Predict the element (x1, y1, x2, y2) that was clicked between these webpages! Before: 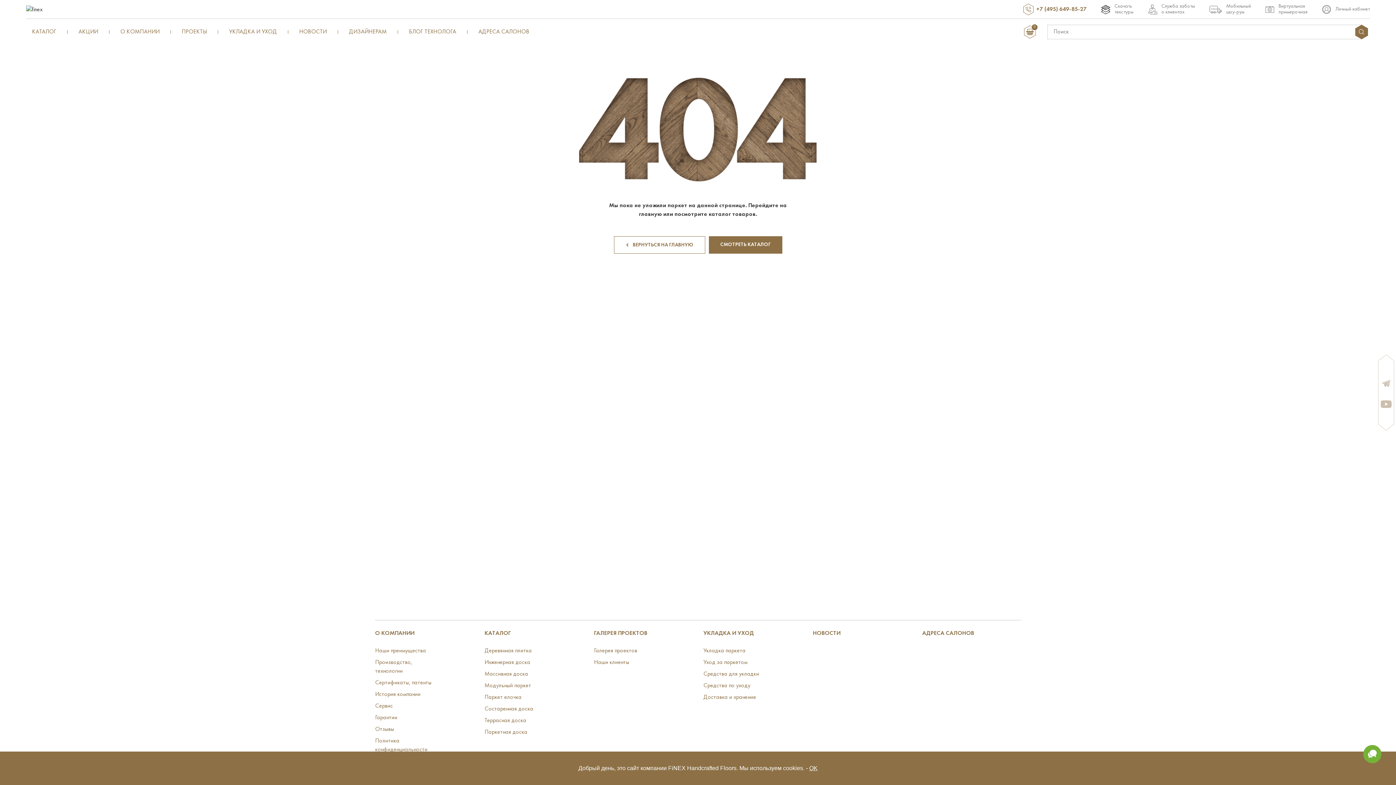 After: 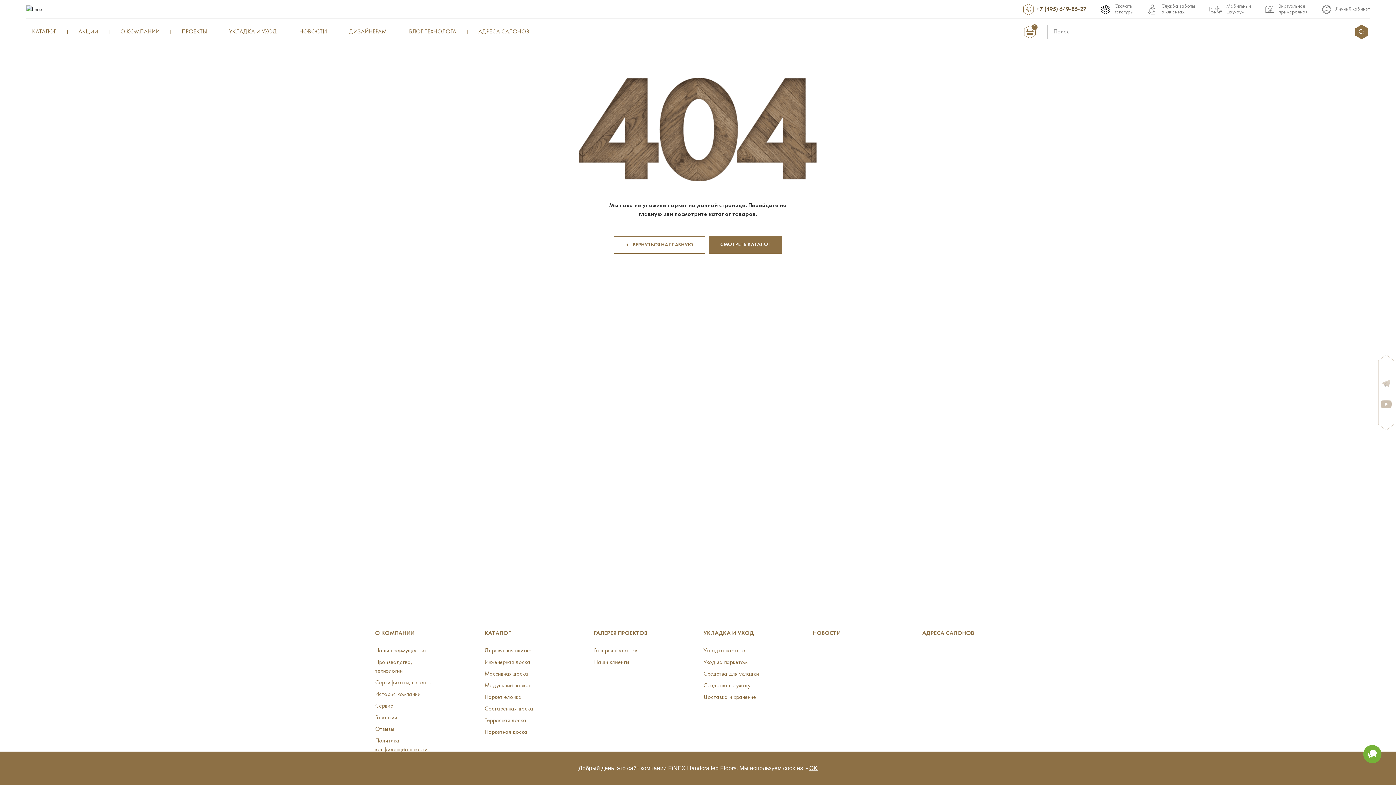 Action: label: +7 (495) 649-85-27 bbox: (1023, 3, 1086, 15)